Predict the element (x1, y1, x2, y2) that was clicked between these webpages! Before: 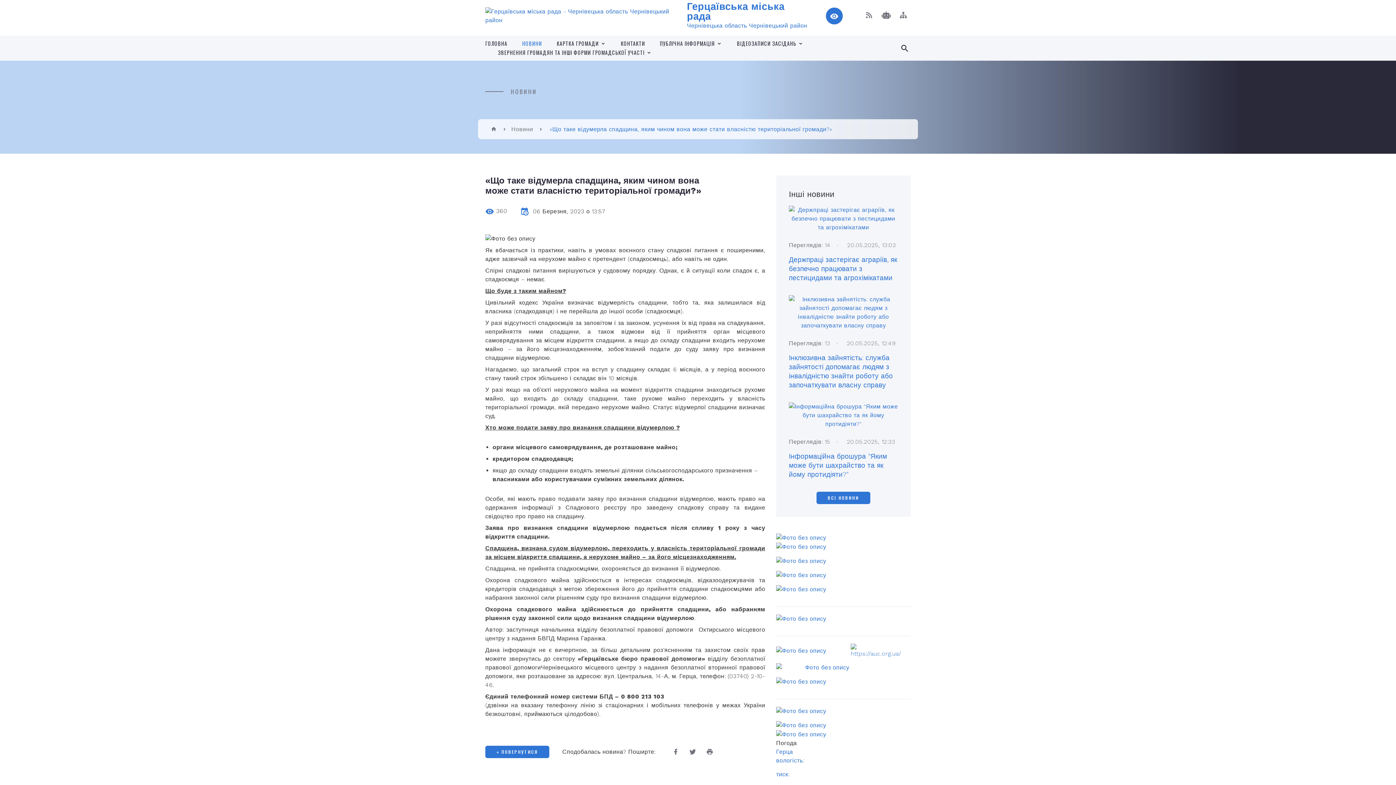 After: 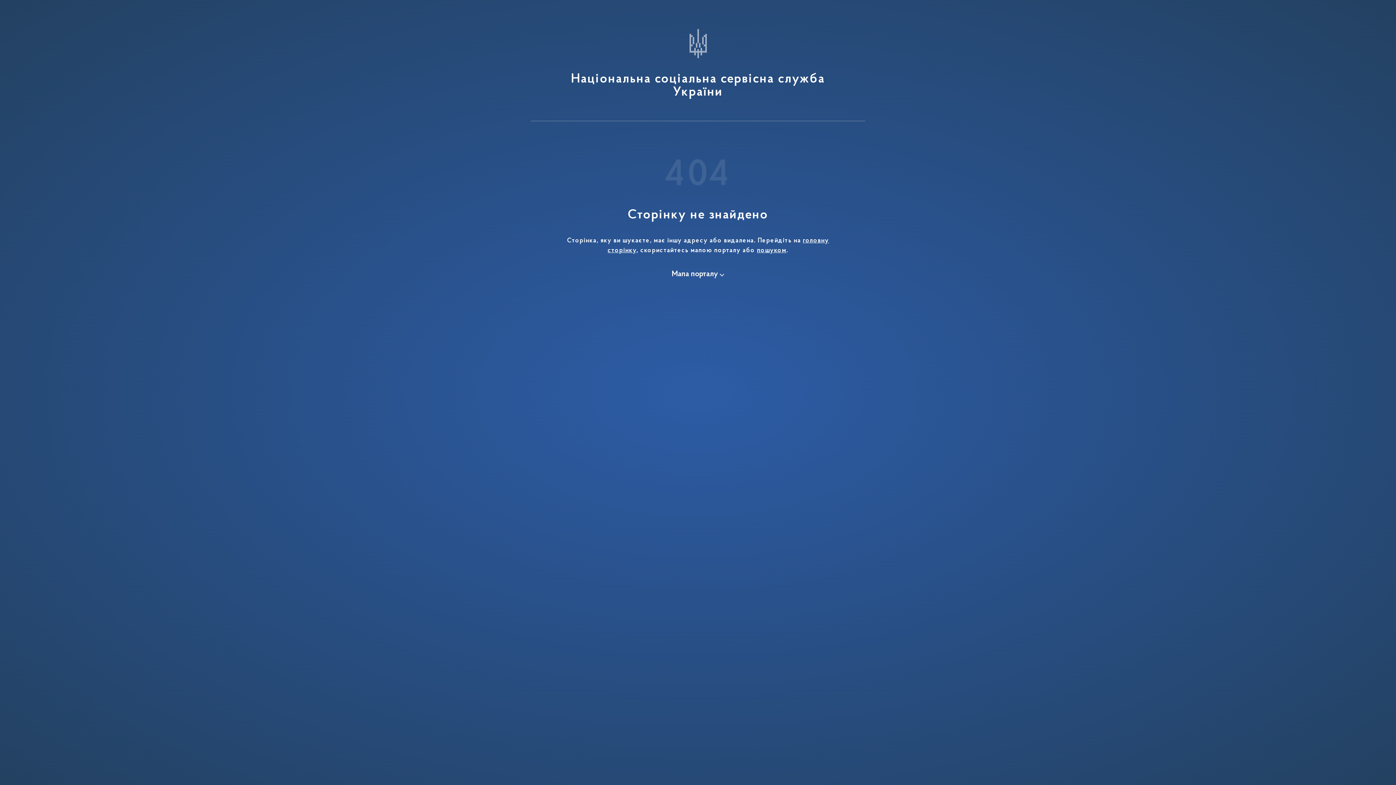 Action: bbox: (776, 730, 885, 737)